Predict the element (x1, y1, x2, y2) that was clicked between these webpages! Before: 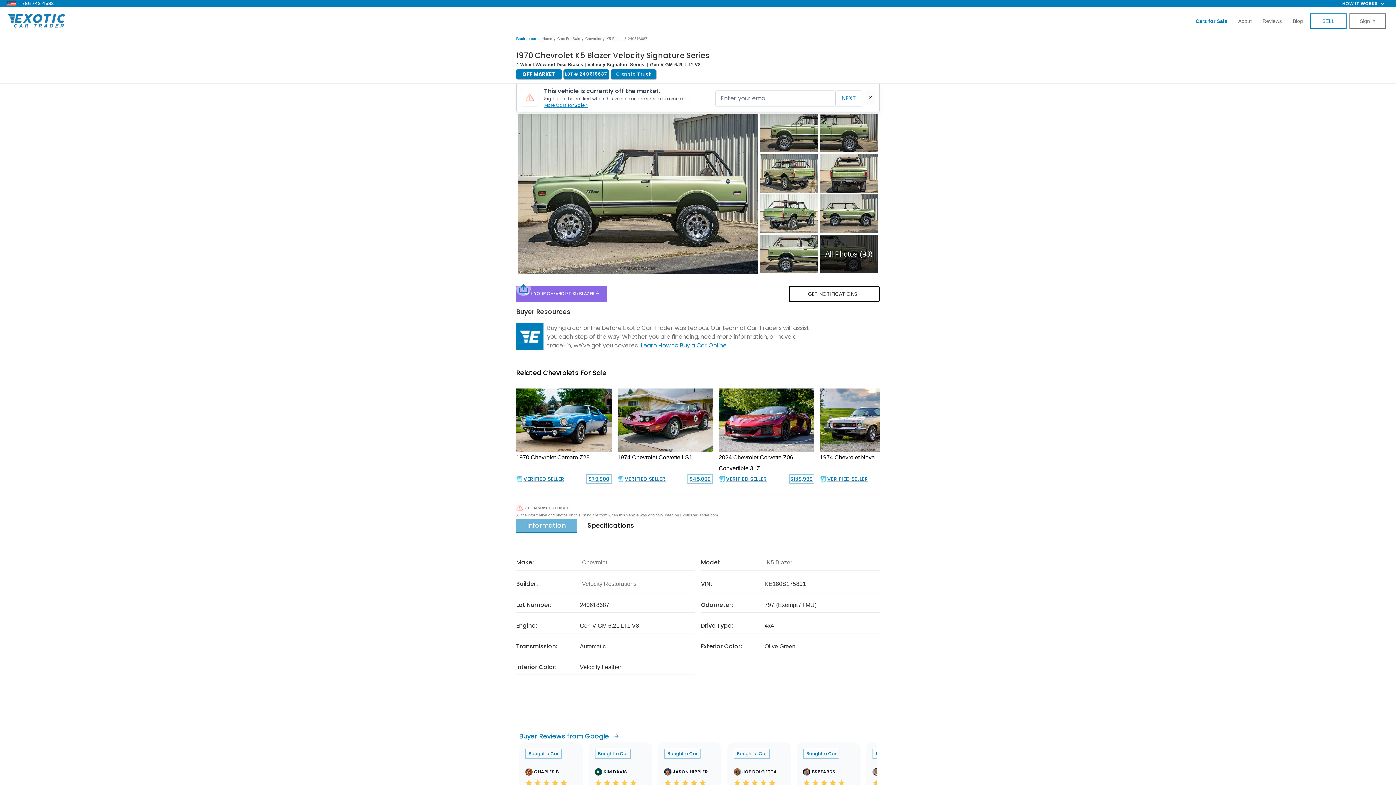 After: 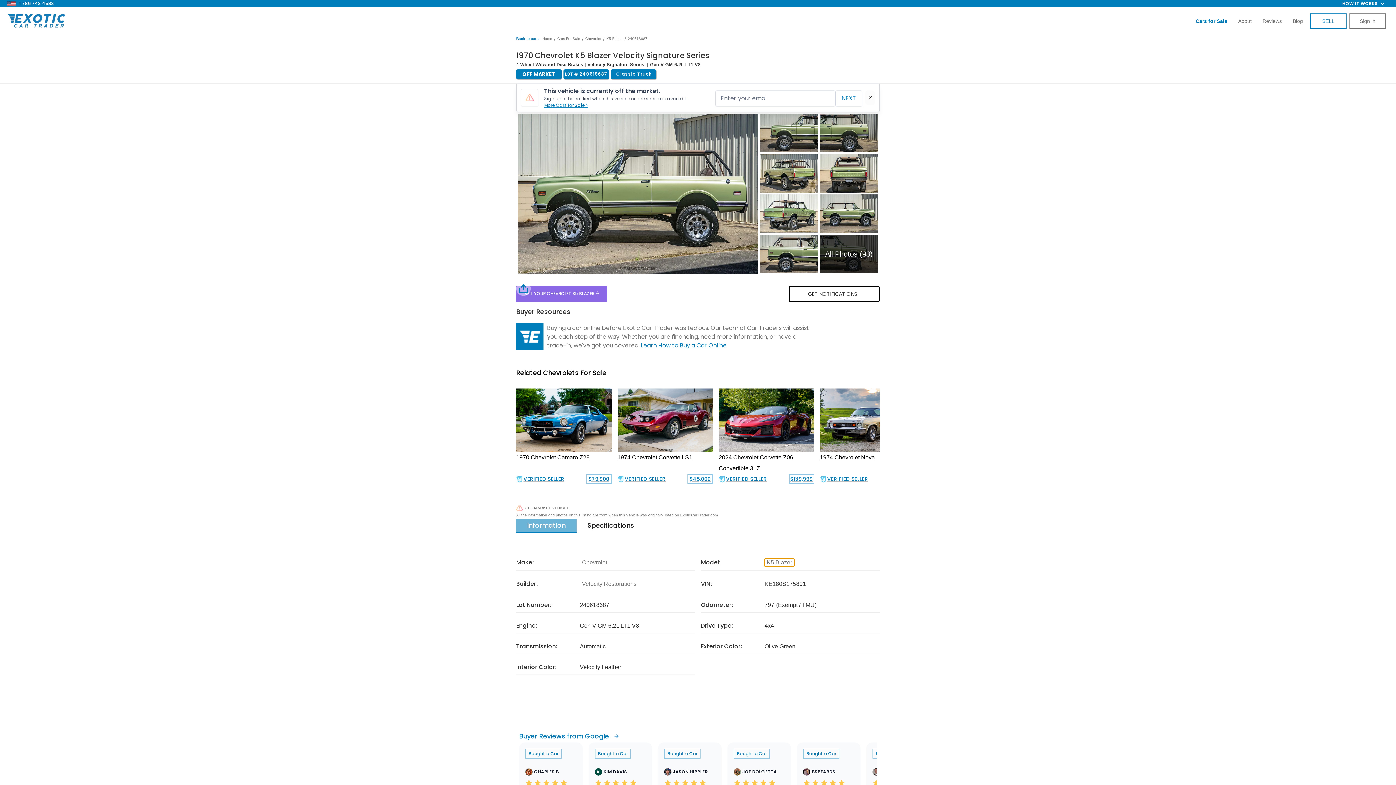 Action: label: K5 Blazer bbox: (764, 559, 794, 567)